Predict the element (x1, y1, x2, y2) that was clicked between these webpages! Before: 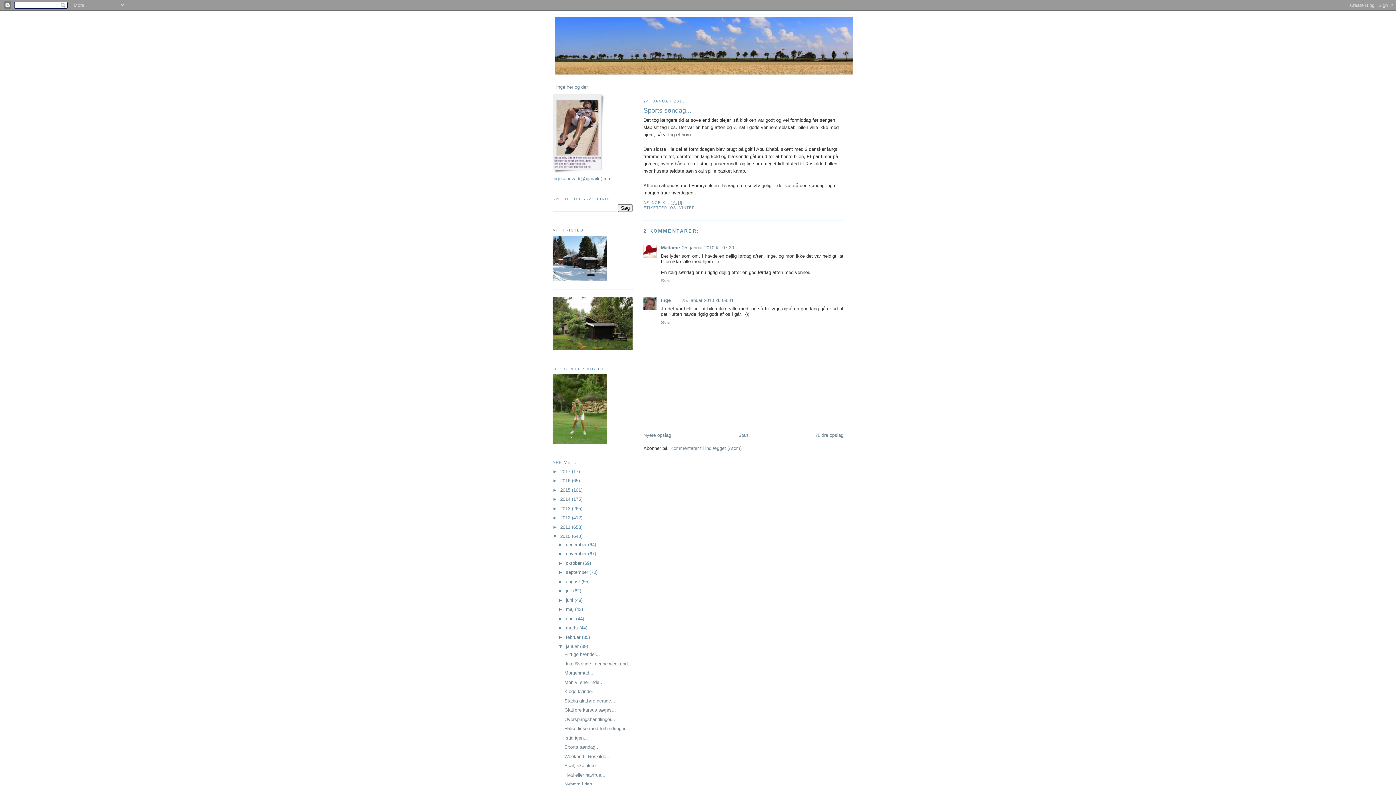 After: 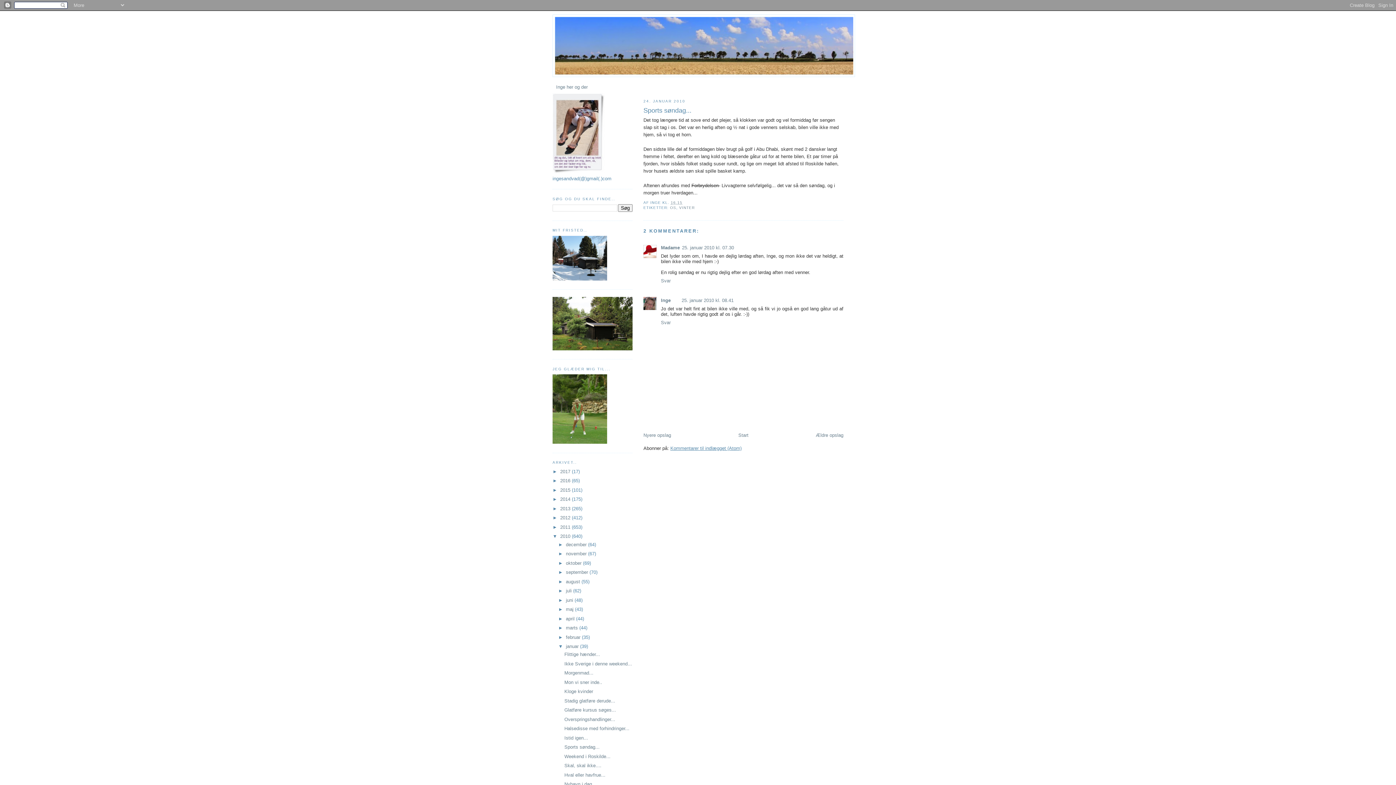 Action: label: Kommentarer til indlægget (Atom) bbox: (670, 445, 741, 451)